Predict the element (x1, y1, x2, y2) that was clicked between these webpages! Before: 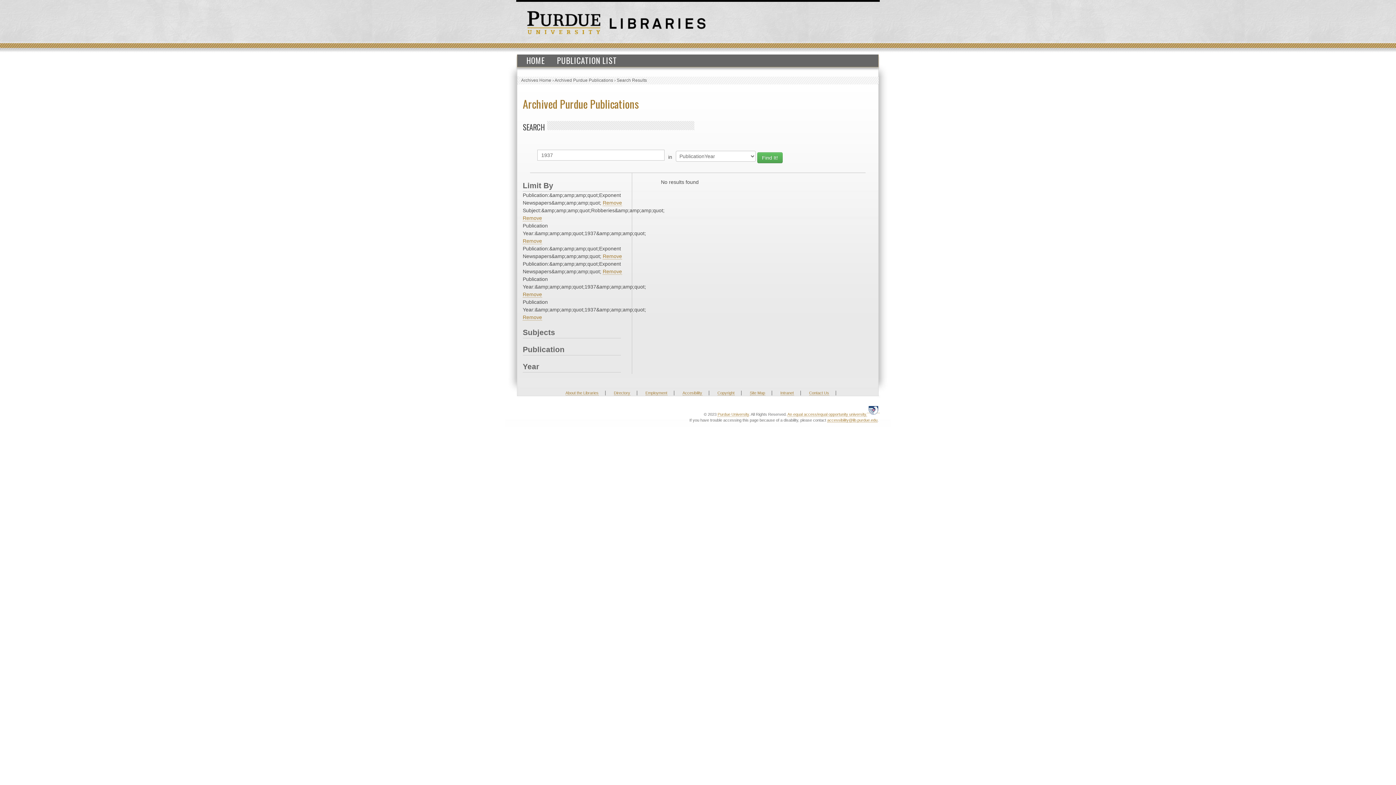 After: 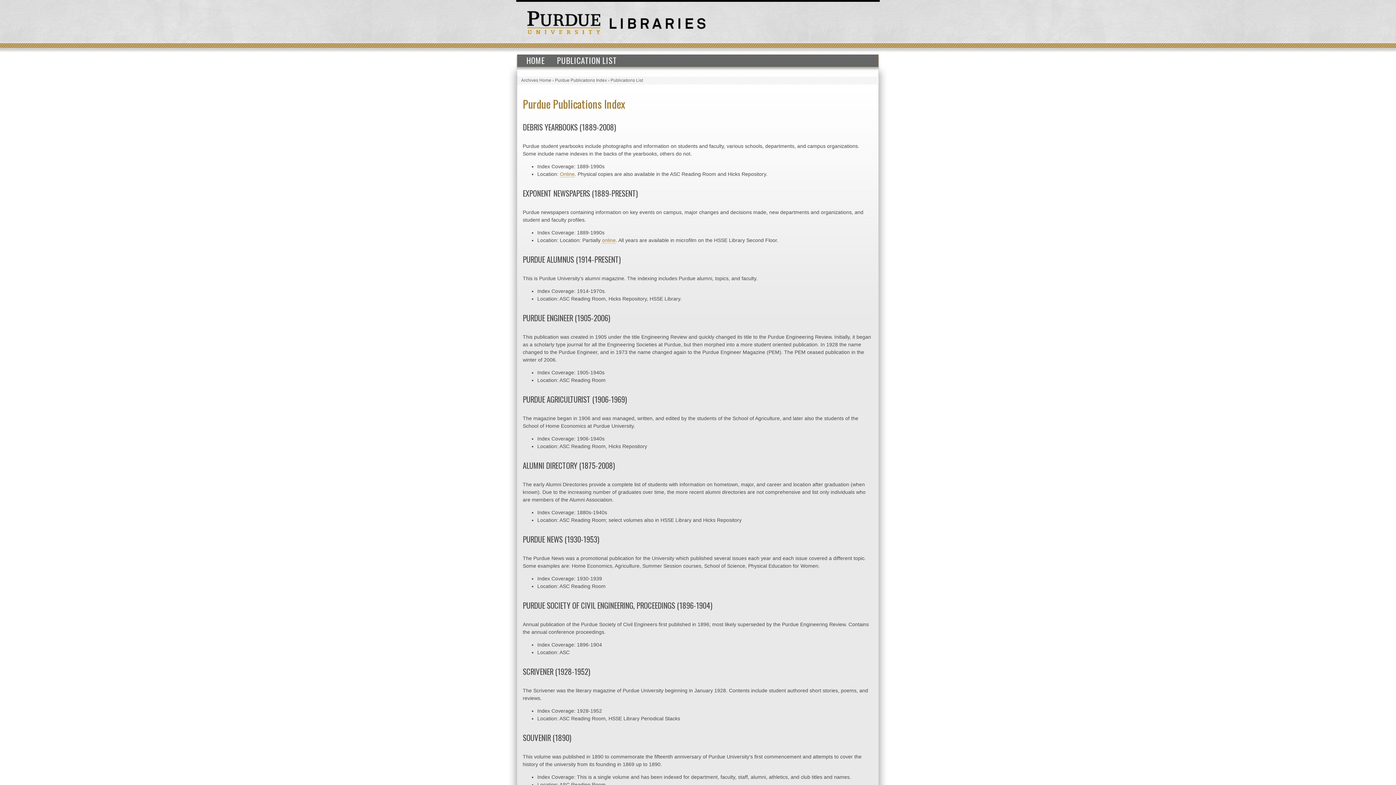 Action: bbox: (551, 54, 622, 66) label: PUBLICATION LIST